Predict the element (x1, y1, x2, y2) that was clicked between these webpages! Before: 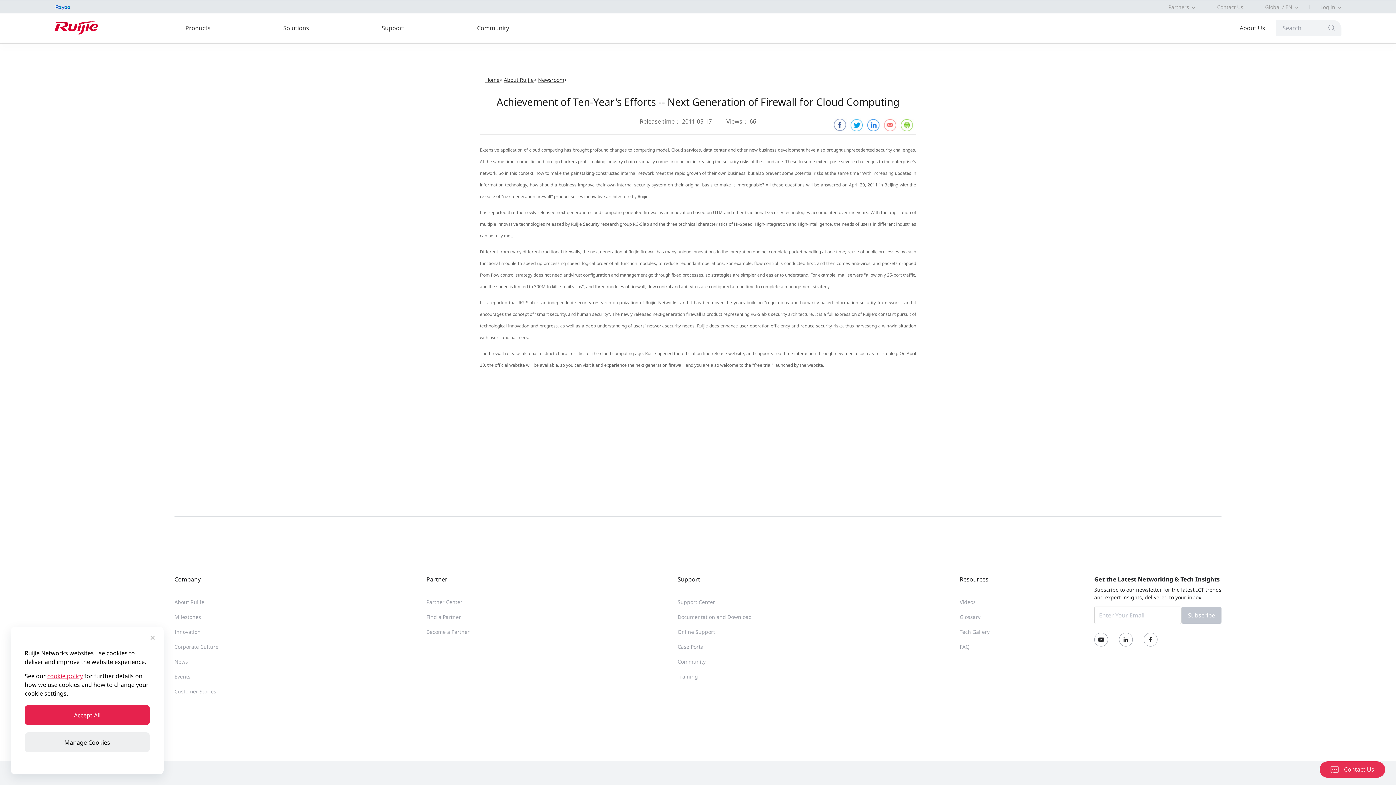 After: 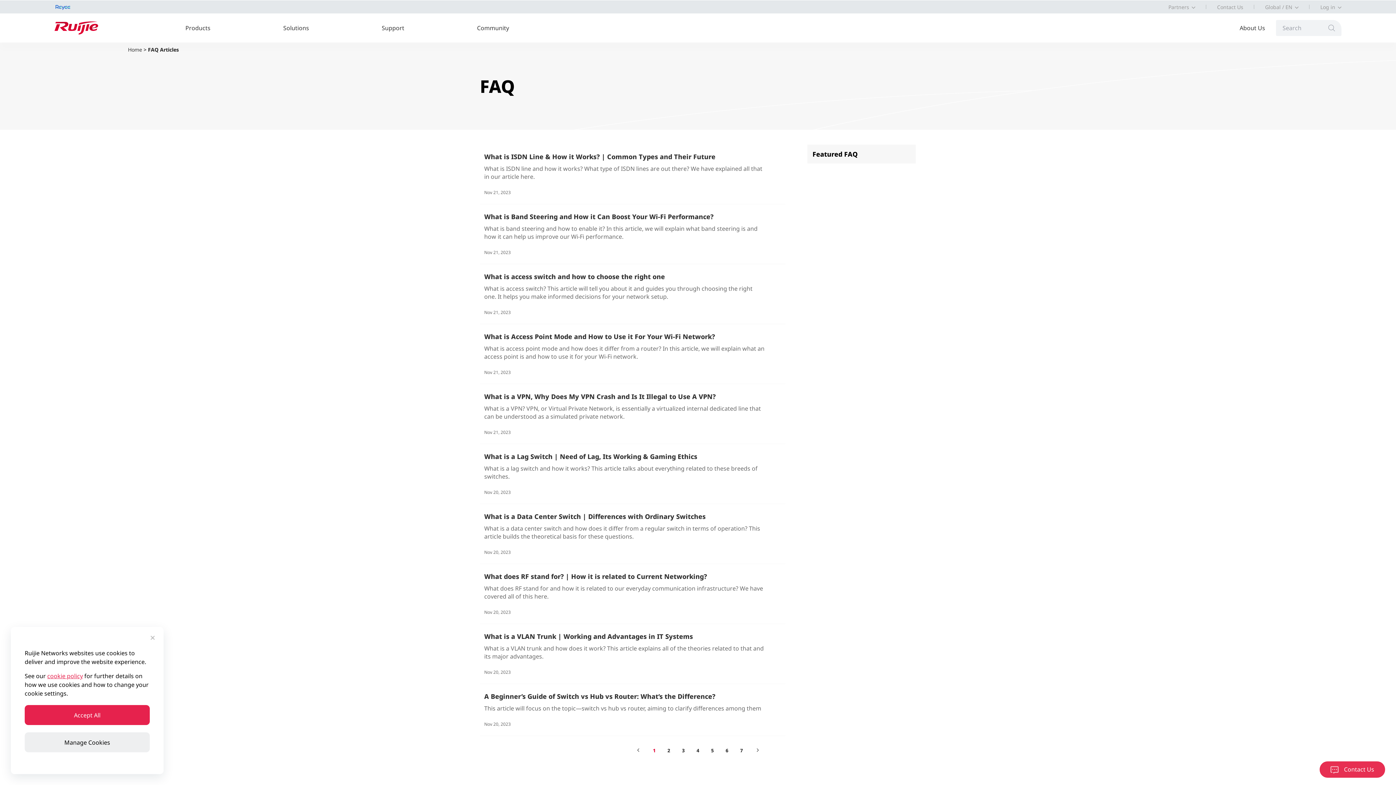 Action: label: FAQ bbox: (960, 643, 969, 650)